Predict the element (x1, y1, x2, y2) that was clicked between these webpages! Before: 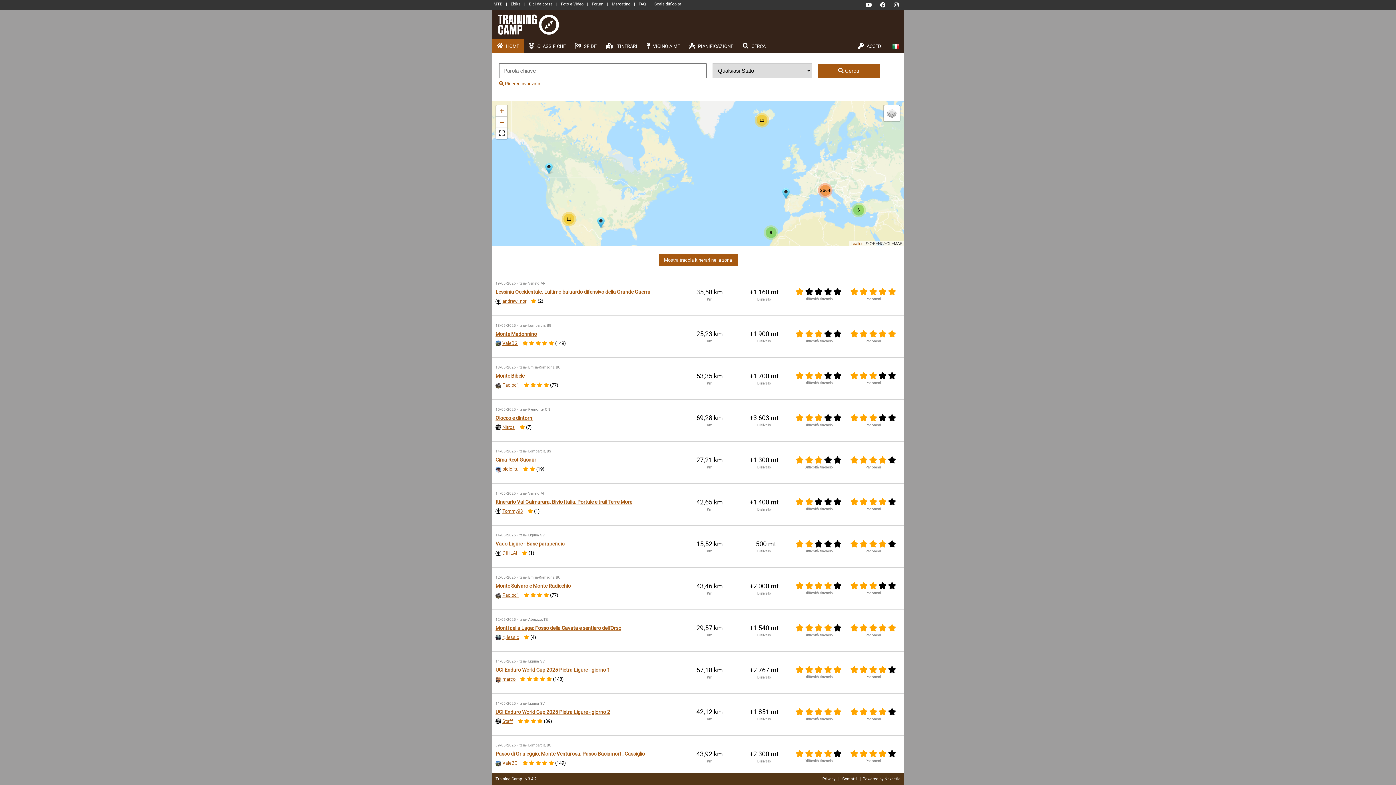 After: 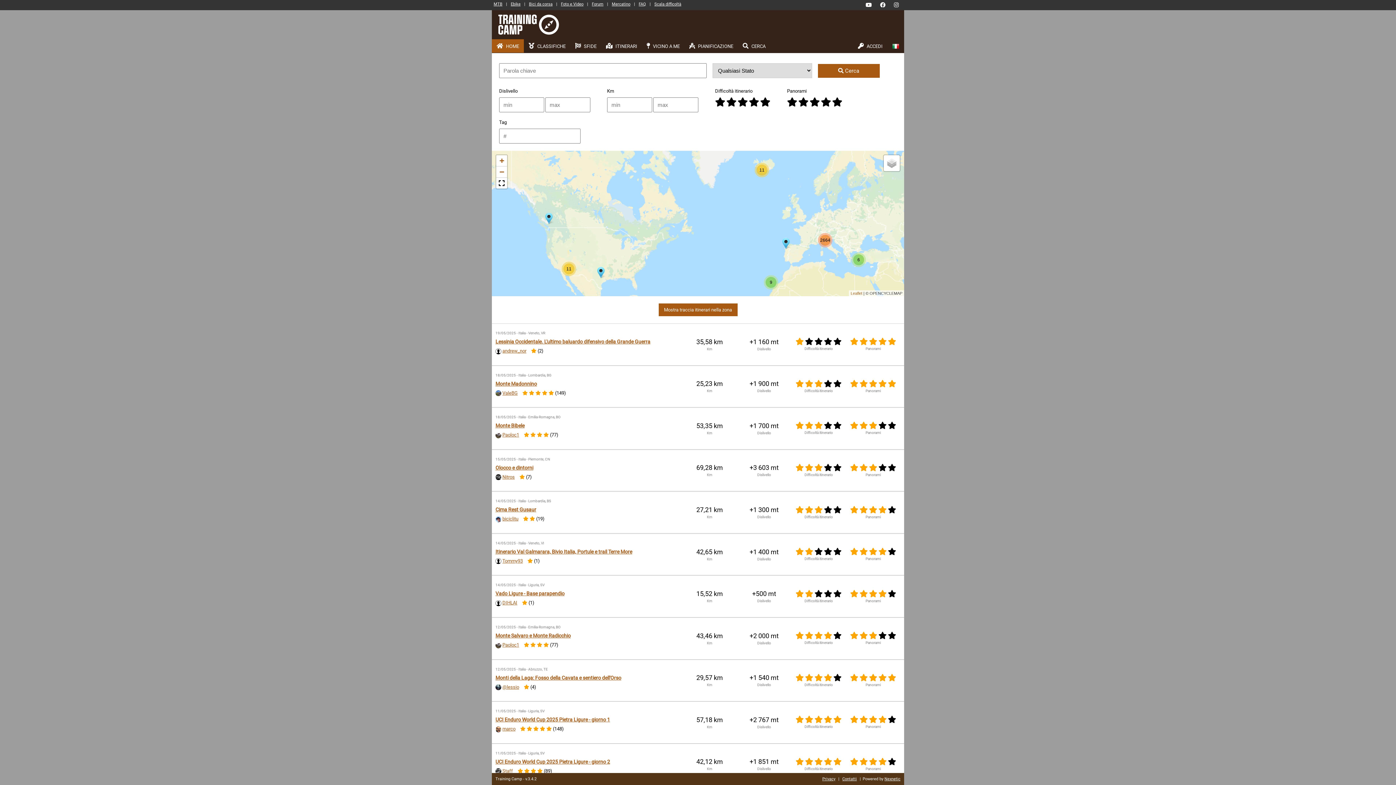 Action: label:  Ricerca avanzata bbox: (499, 81, 540, 86)